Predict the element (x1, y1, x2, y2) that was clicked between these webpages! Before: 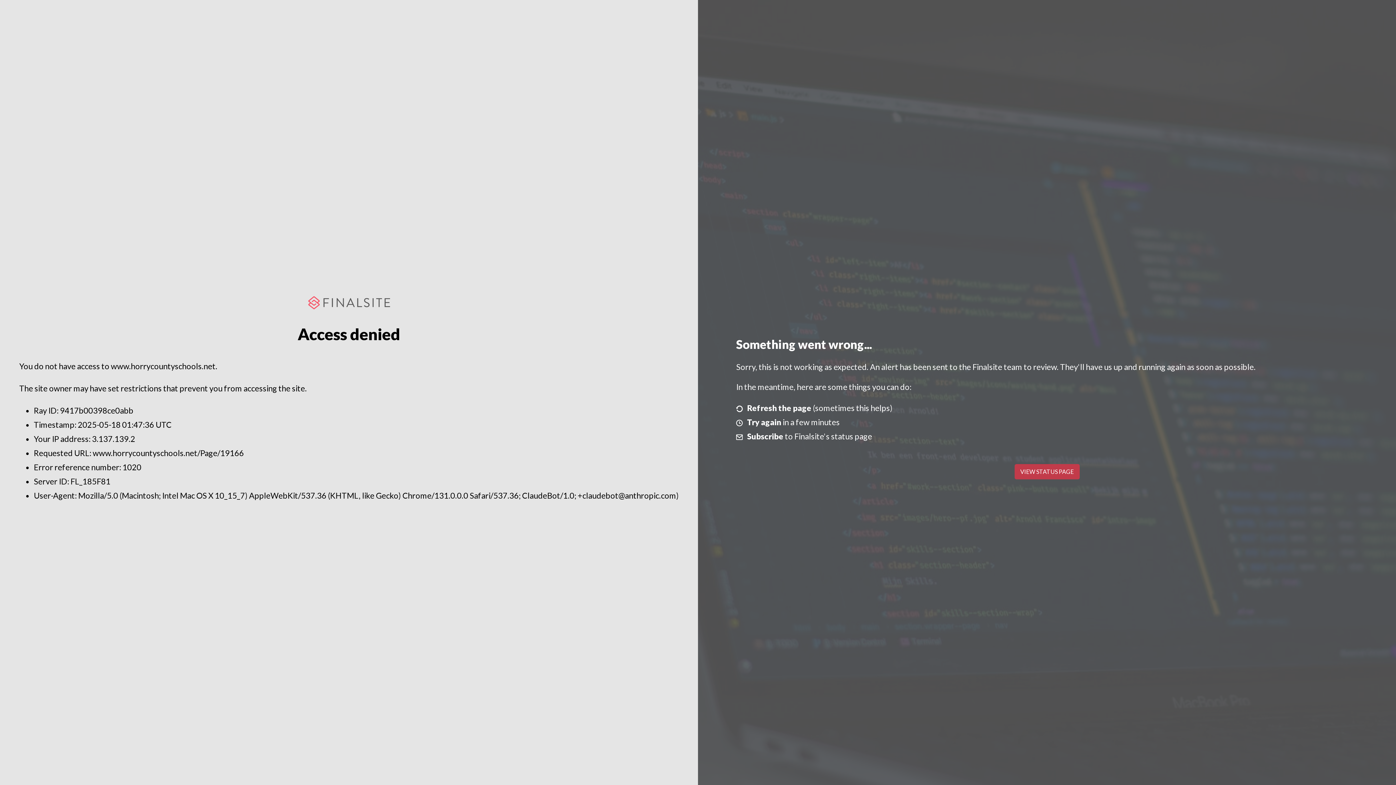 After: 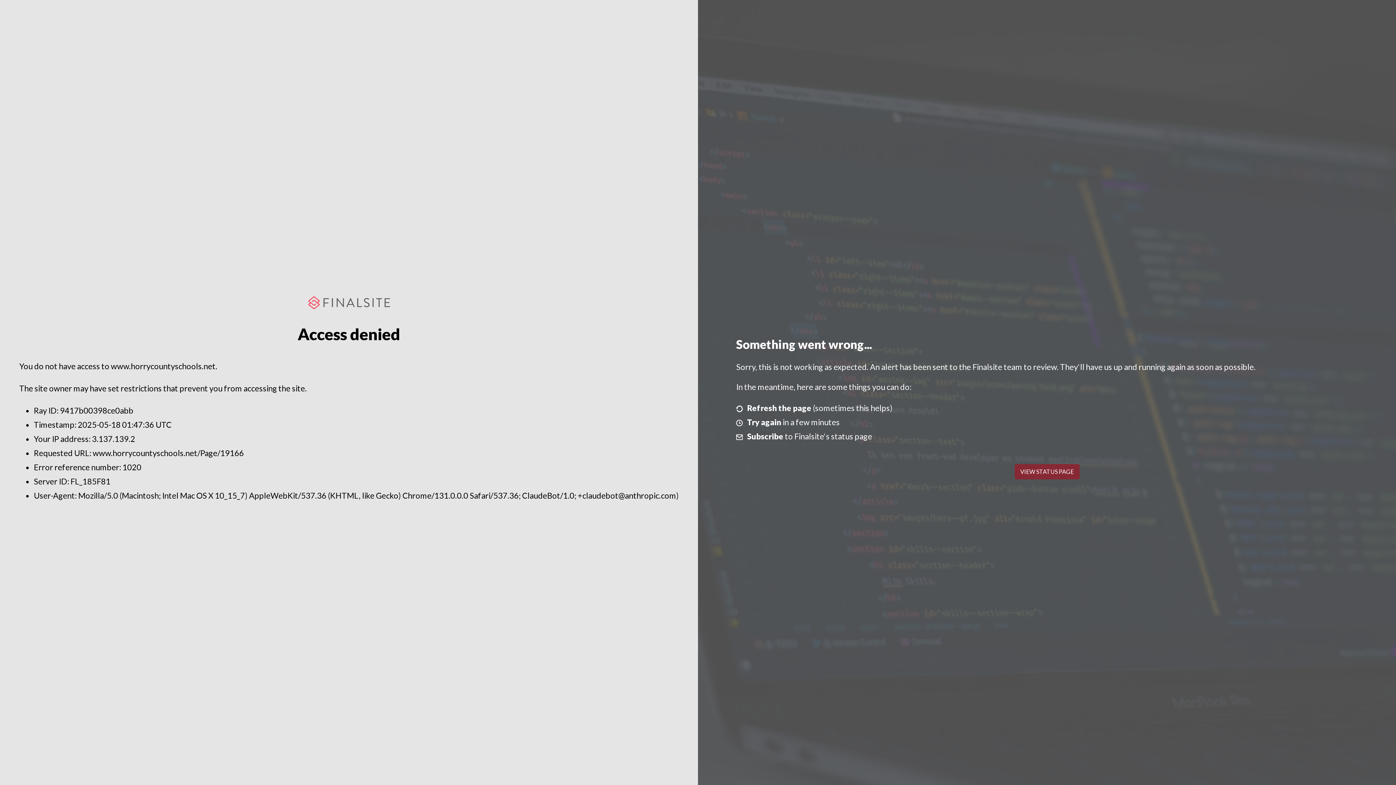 Action: label: VIEW STATUS PAGE bbox: (1014, 464, 1079, 479)